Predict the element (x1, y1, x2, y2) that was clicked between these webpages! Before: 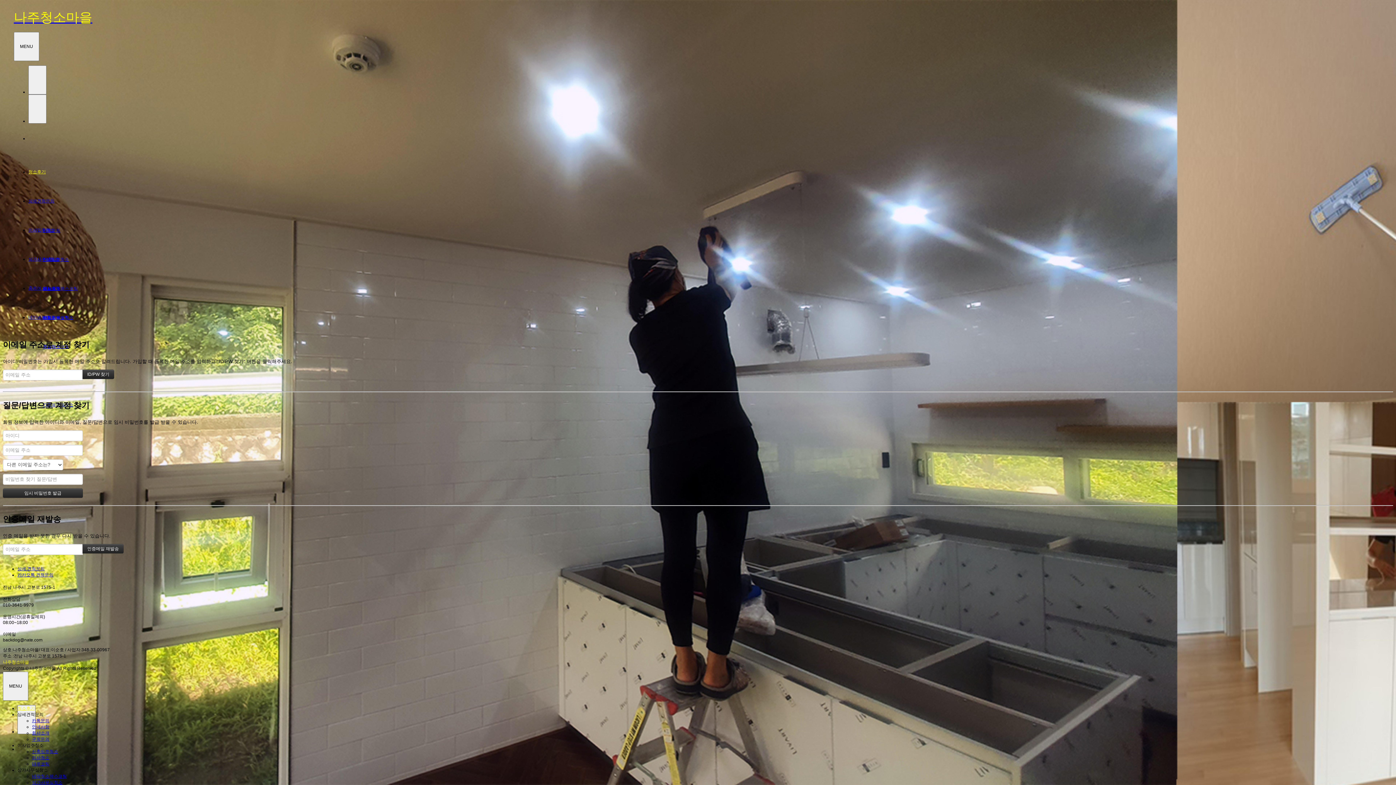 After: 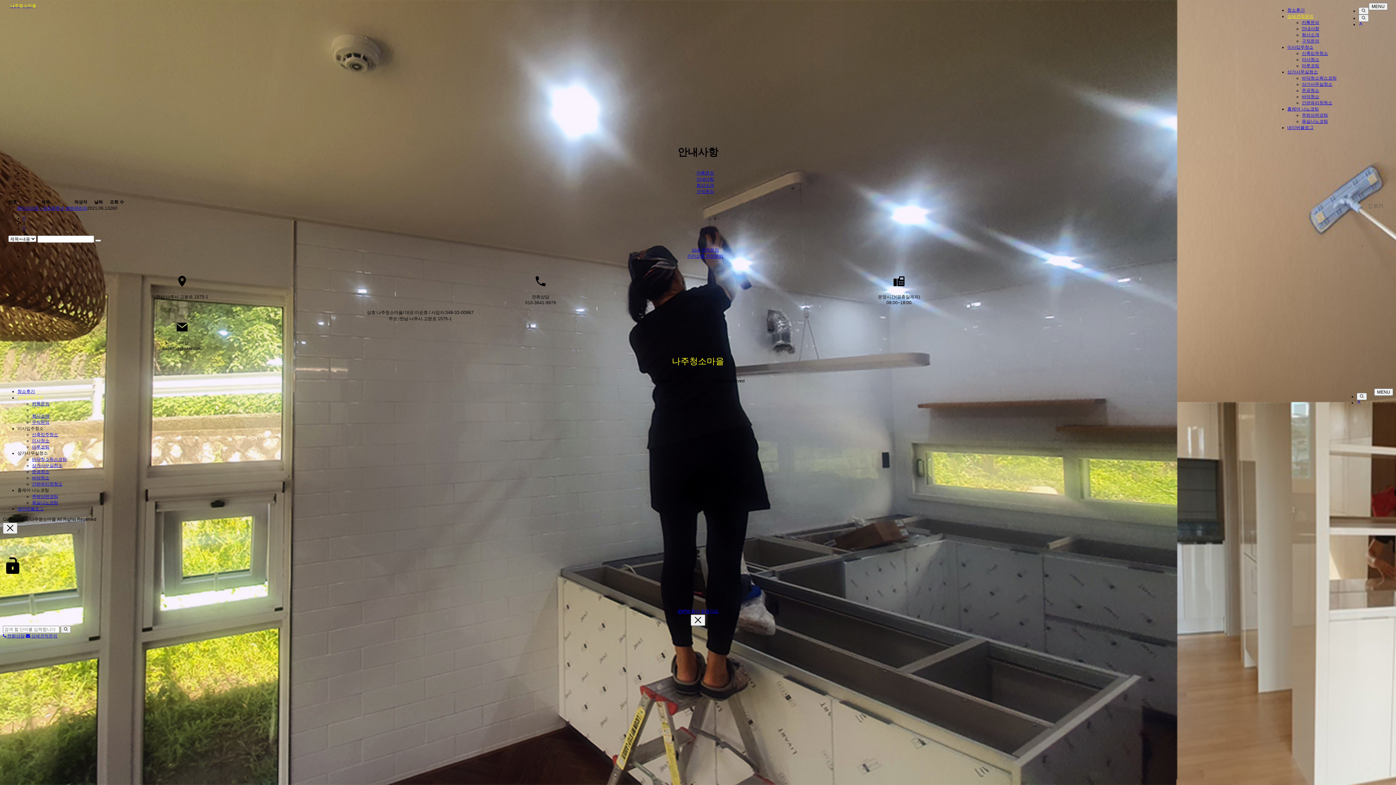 Action: label: 안내사항 bbox: (32, 724, 49, 729)